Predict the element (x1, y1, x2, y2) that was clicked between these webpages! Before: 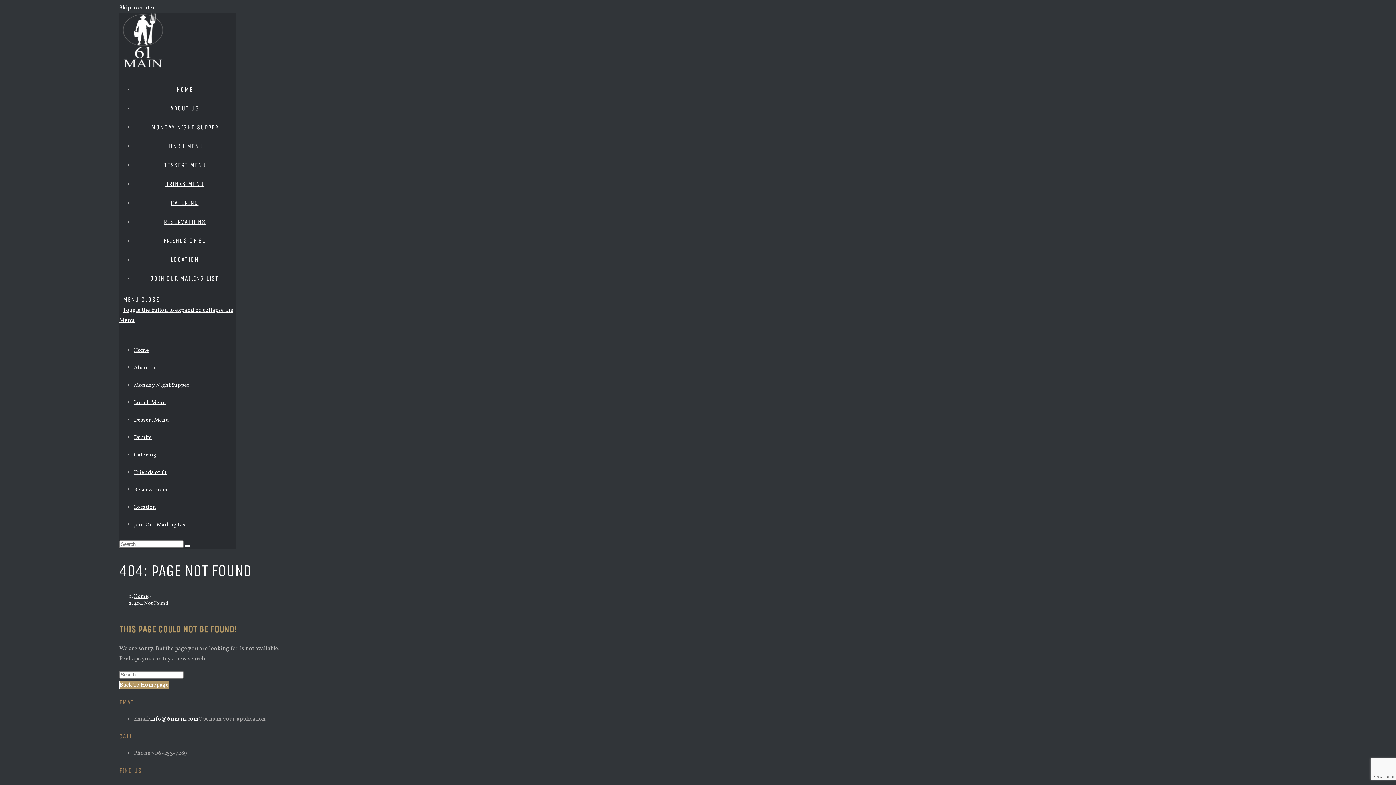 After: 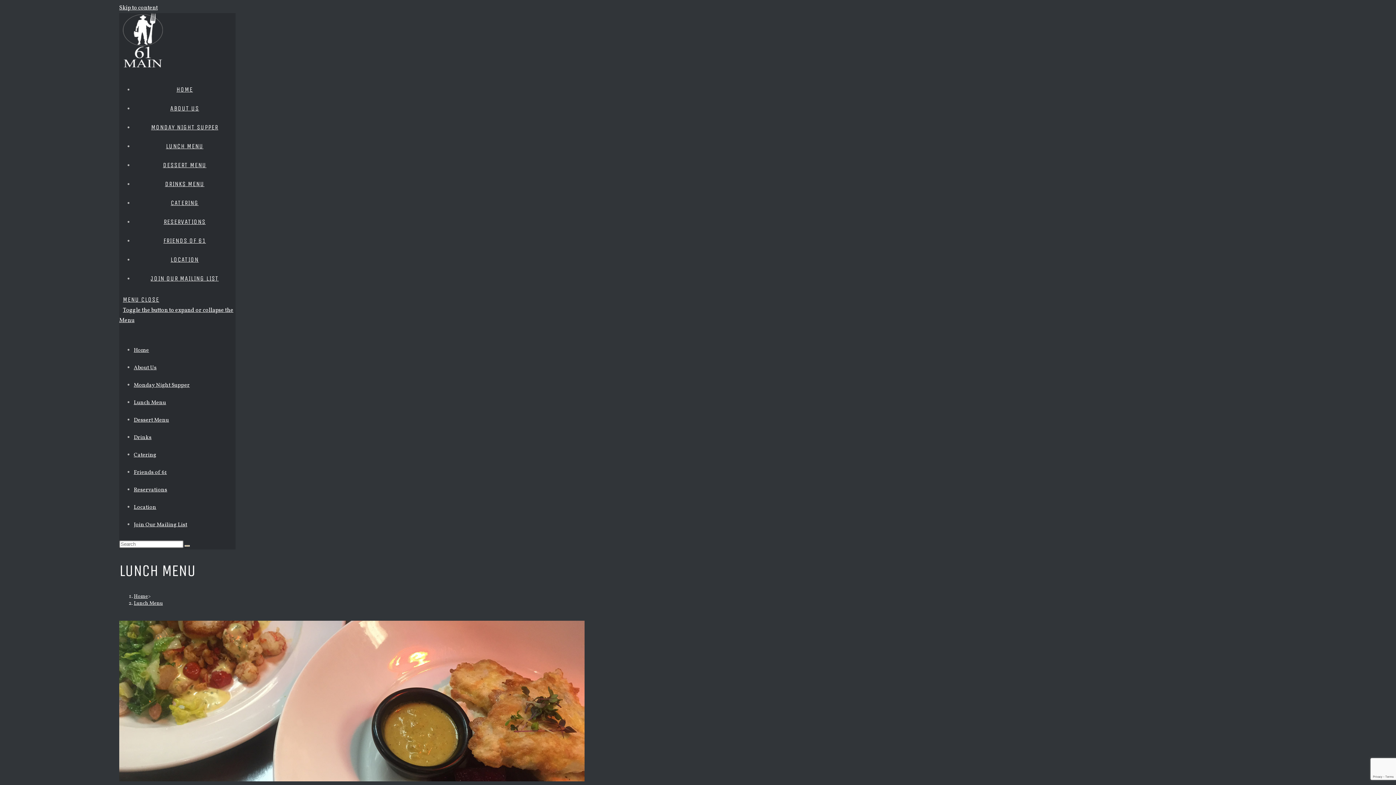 Action: label: LUNCH MENU bbox: (162, 142, 207, 150)